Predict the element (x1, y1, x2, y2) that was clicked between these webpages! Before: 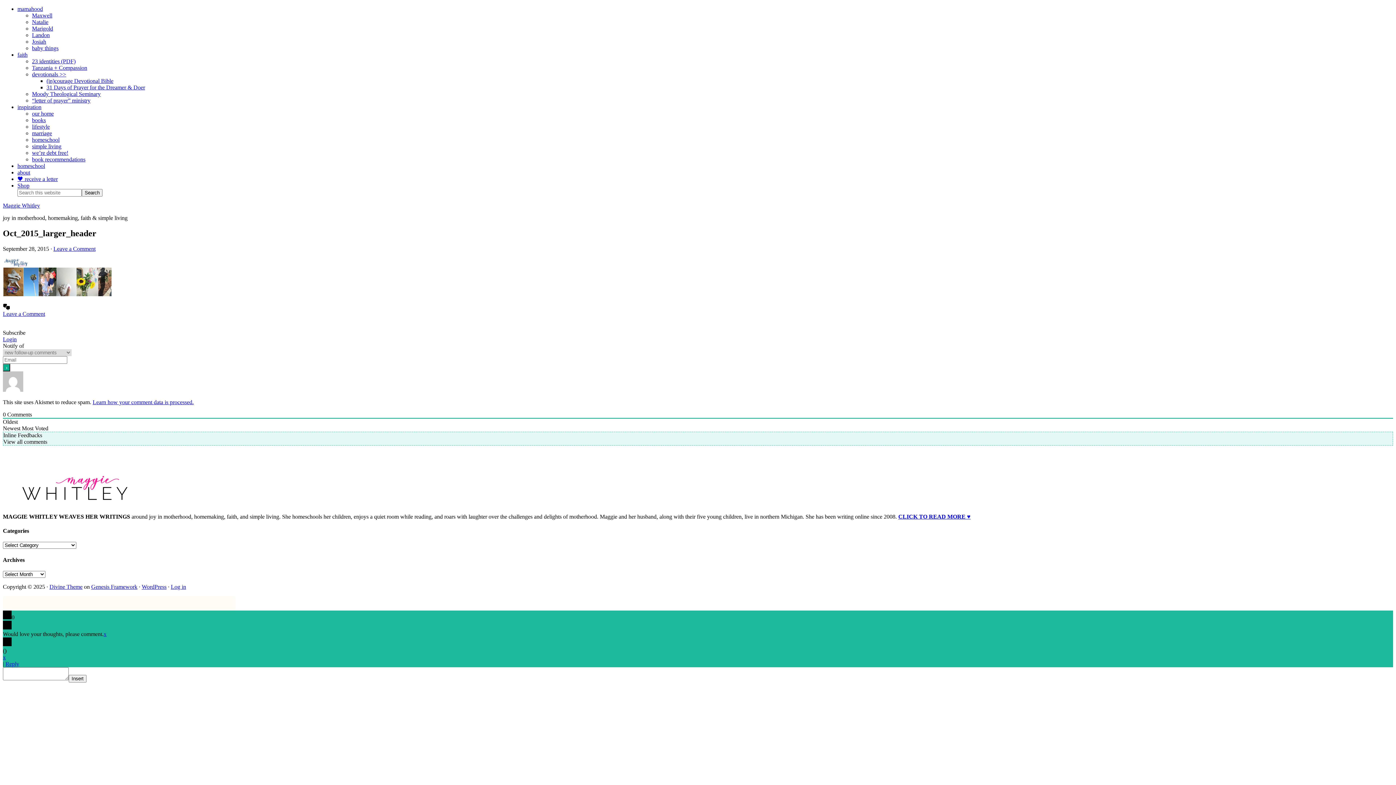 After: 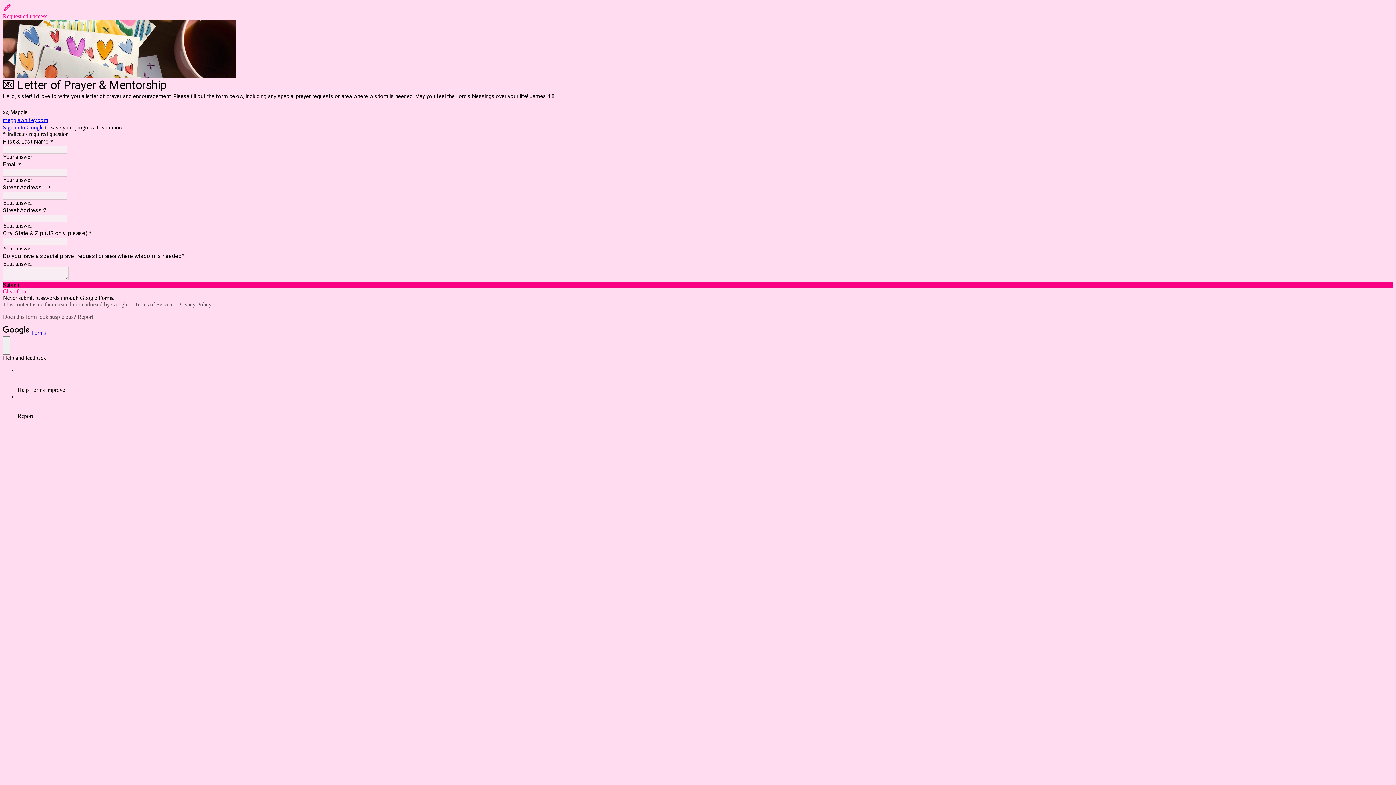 Action: bbox: (17, 176, 57, 182) label: 🖤 receive a letter